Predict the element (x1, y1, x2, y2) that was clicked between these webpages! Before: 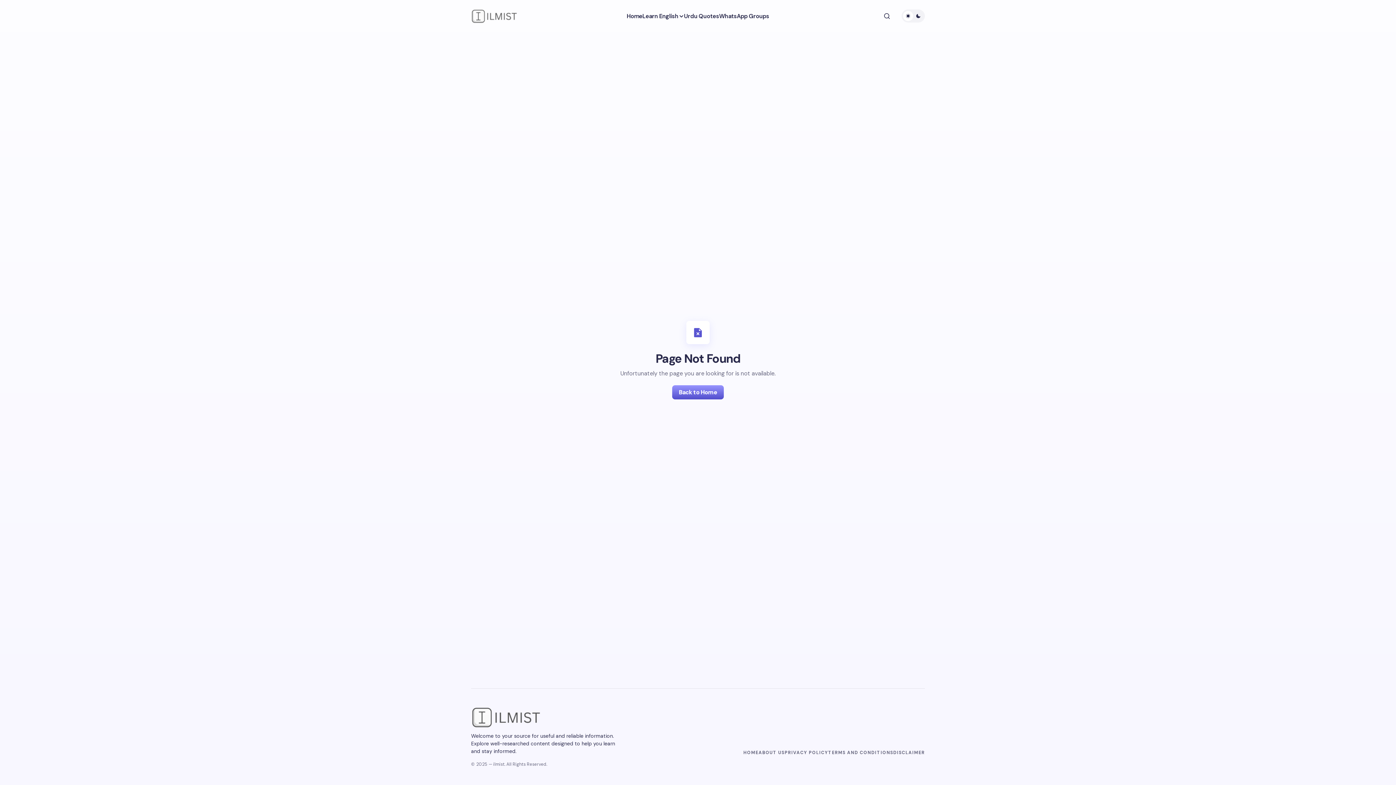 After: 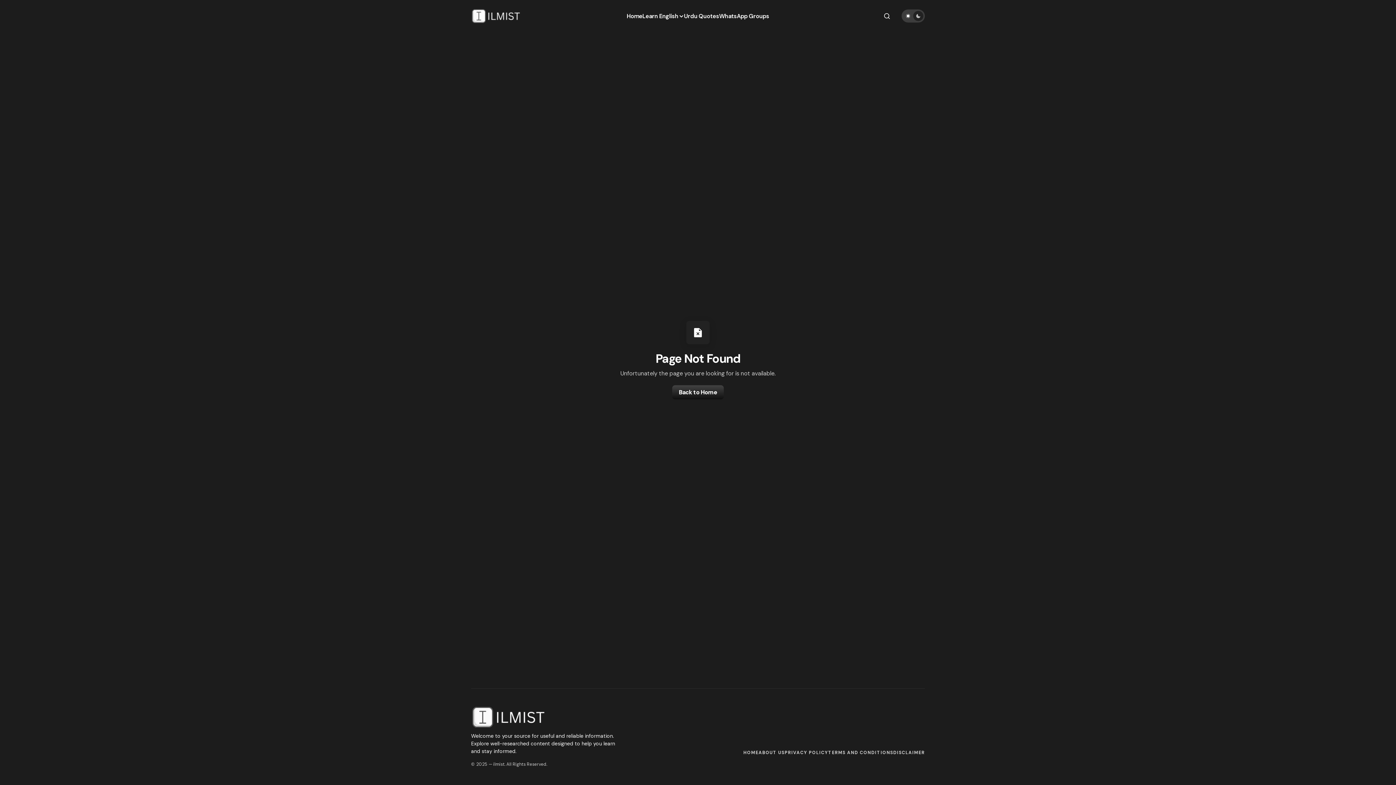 Action: bbox: (901, 9, 925, 22) label: Dark mode toggle button